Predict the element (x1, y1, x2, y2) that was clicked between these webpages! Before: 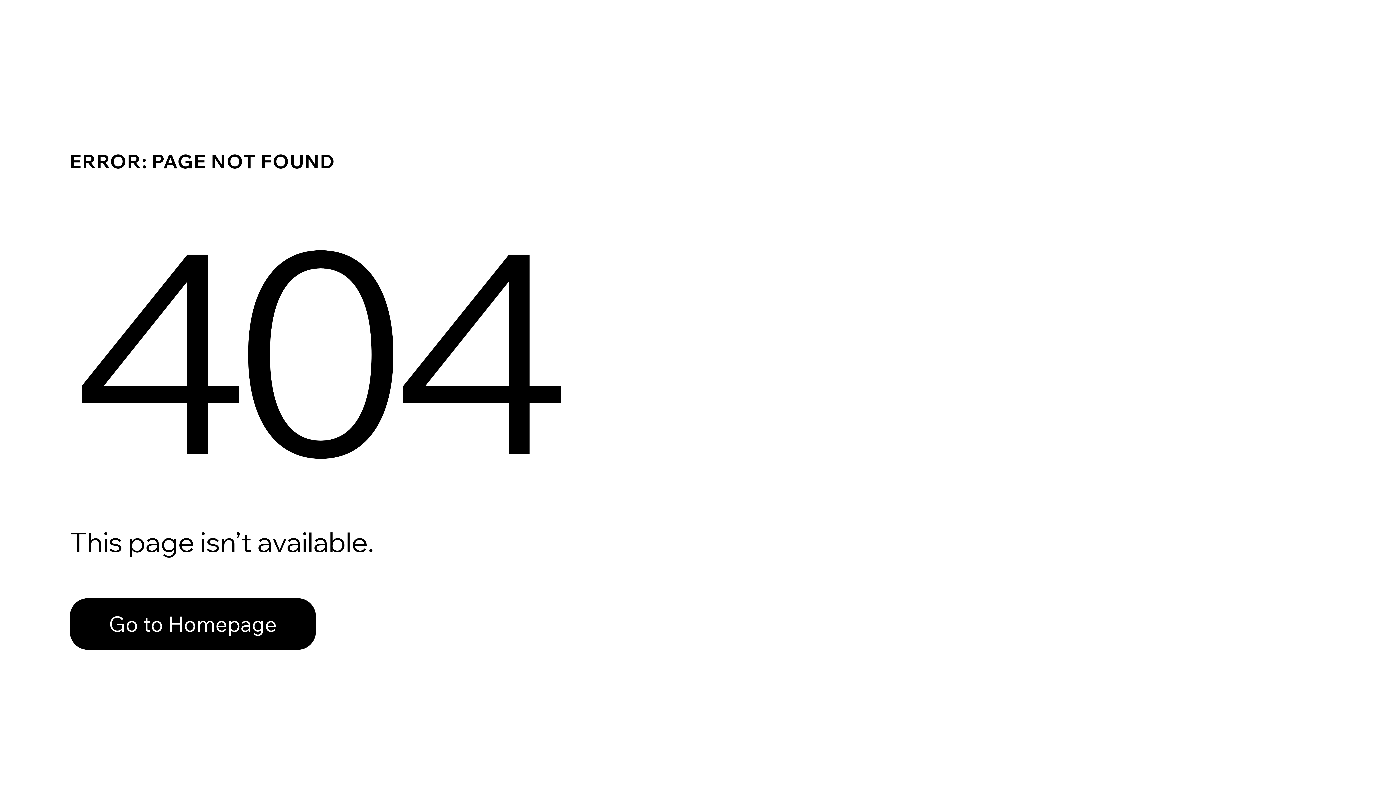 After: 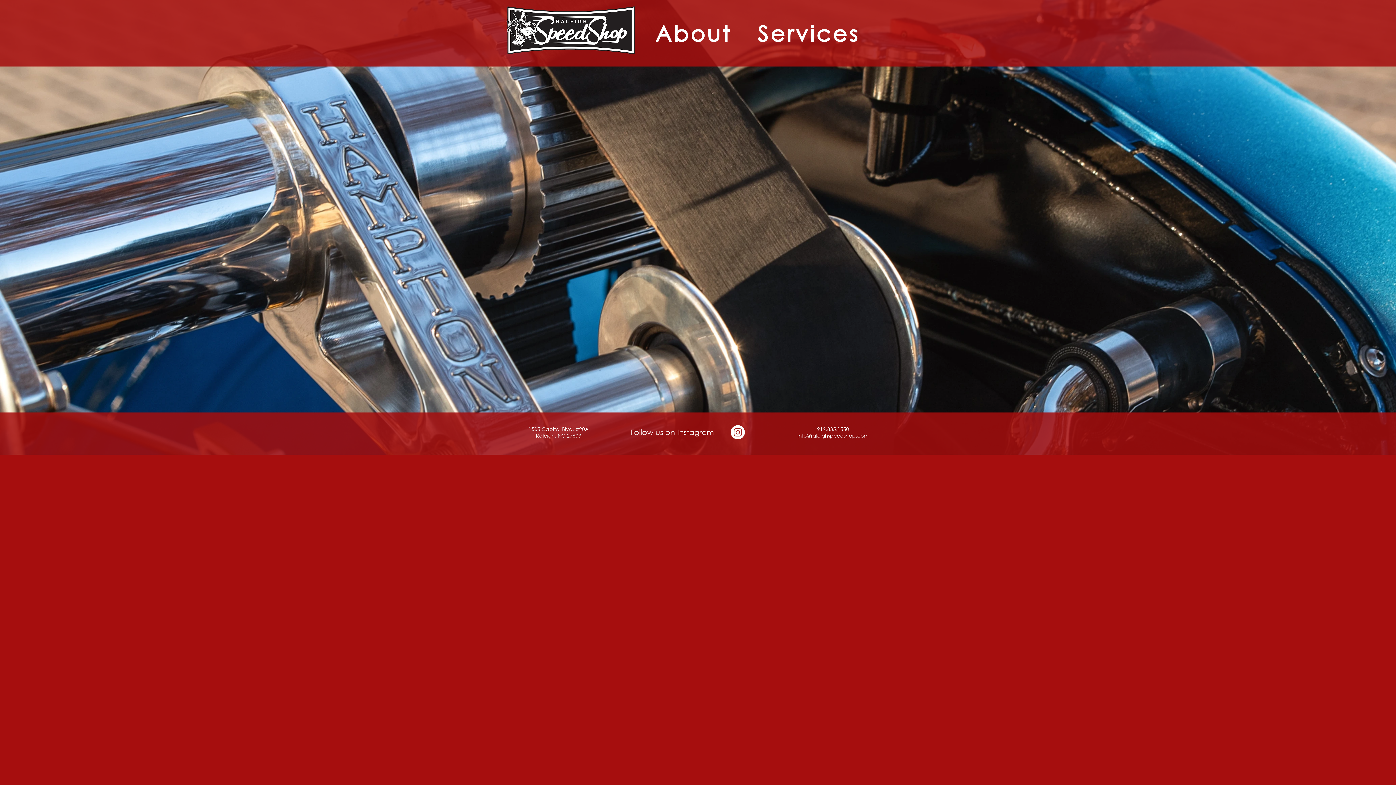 Action: bbox: (69, 582, 768, 659) label: Go to Homepage